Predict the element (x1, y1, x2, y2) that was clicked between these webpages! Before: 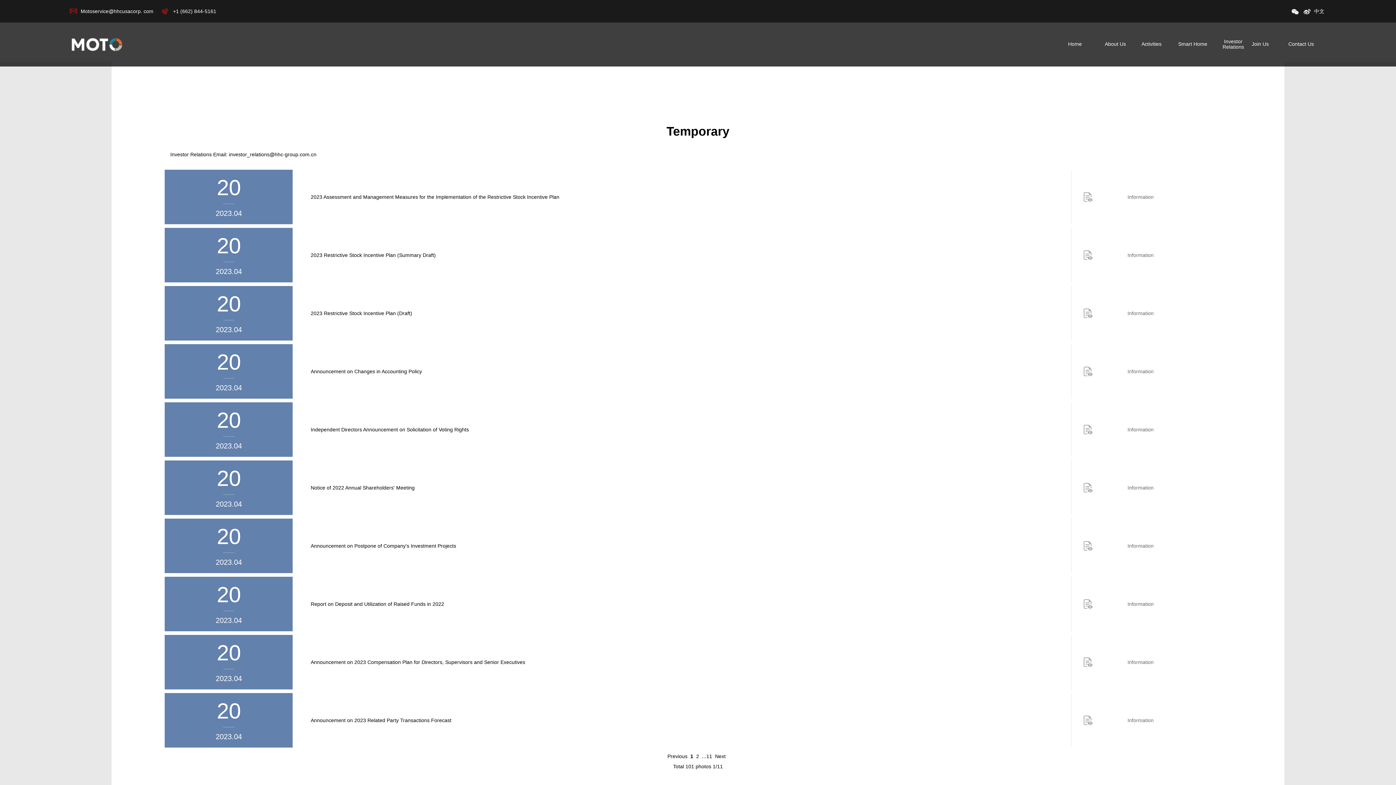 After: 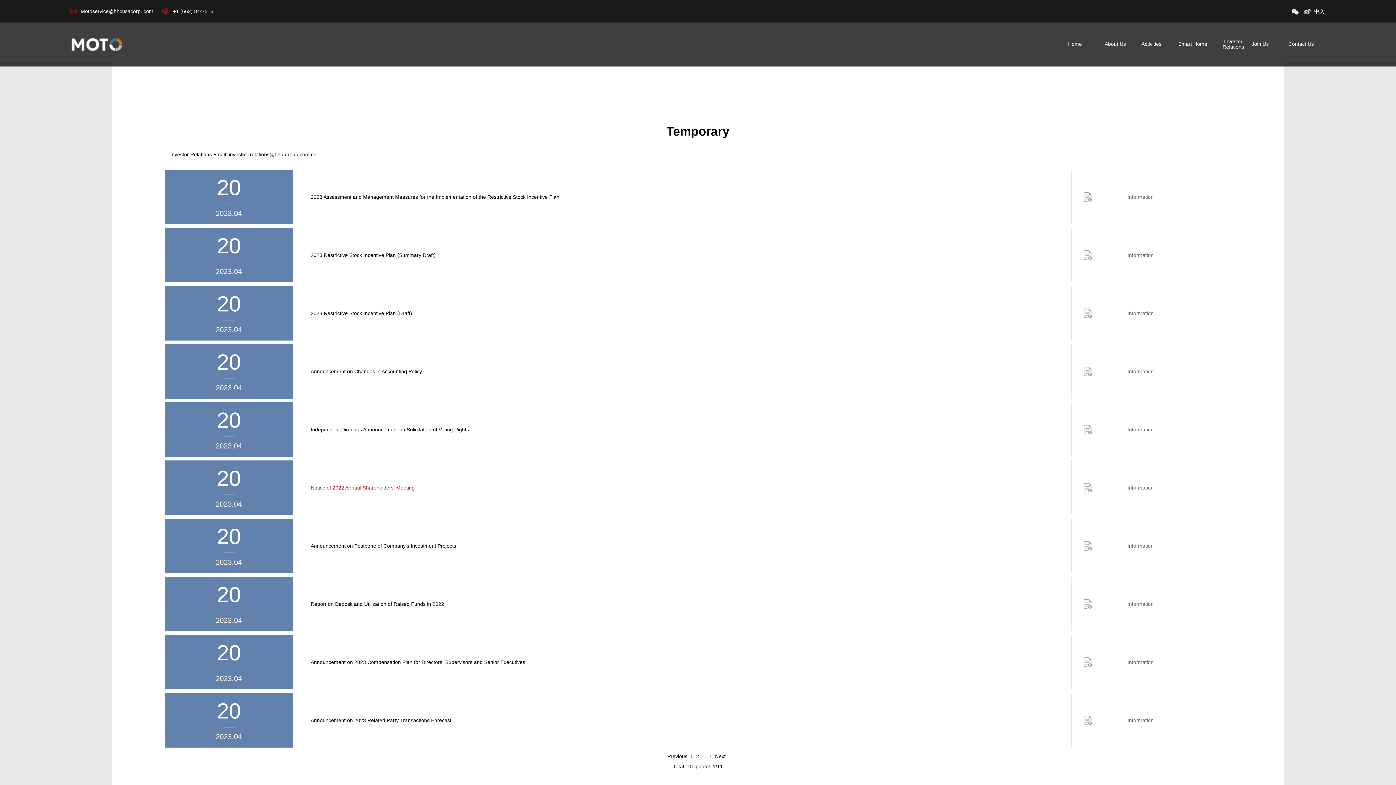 Action: label: Notice of 2022 Annual Shareholders' Meeting bbox: (310, 485, 414, 491)